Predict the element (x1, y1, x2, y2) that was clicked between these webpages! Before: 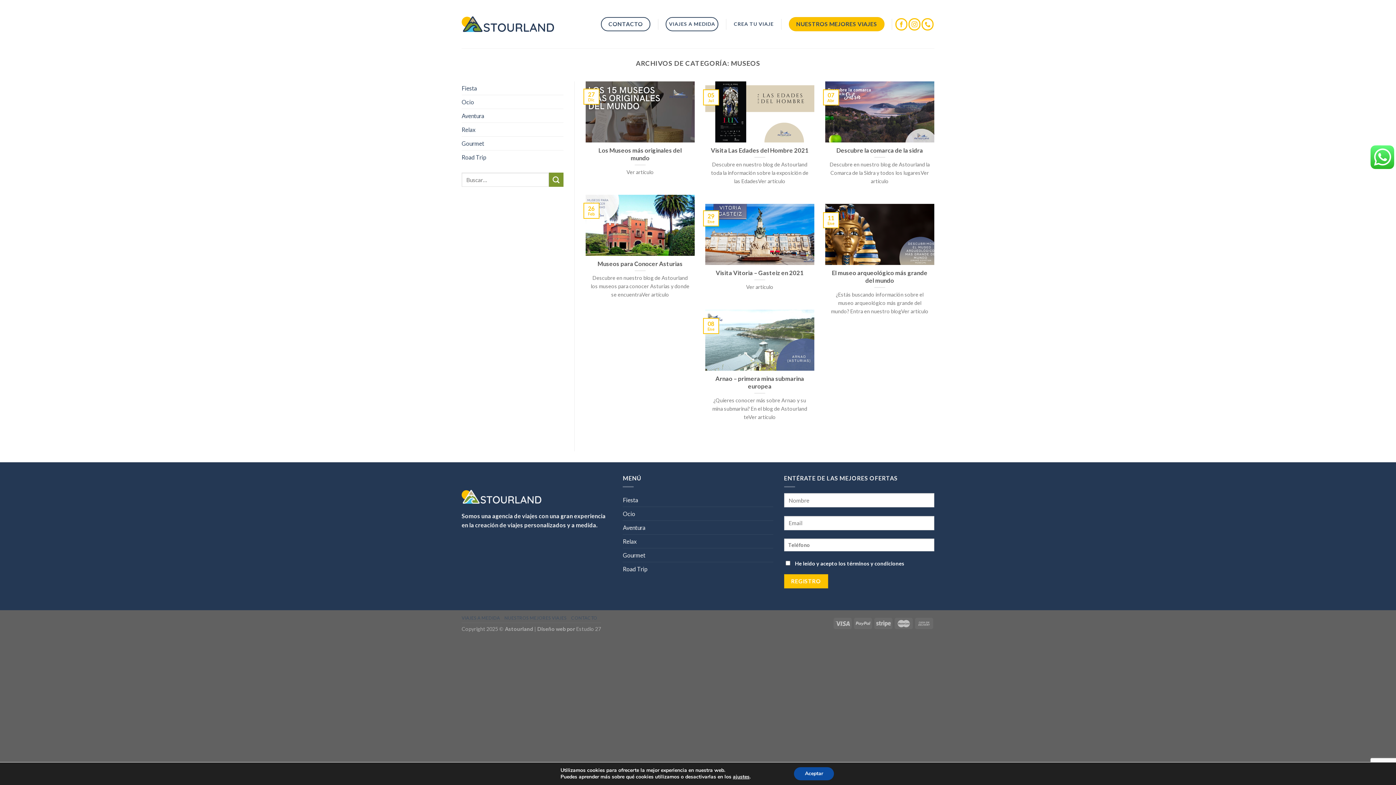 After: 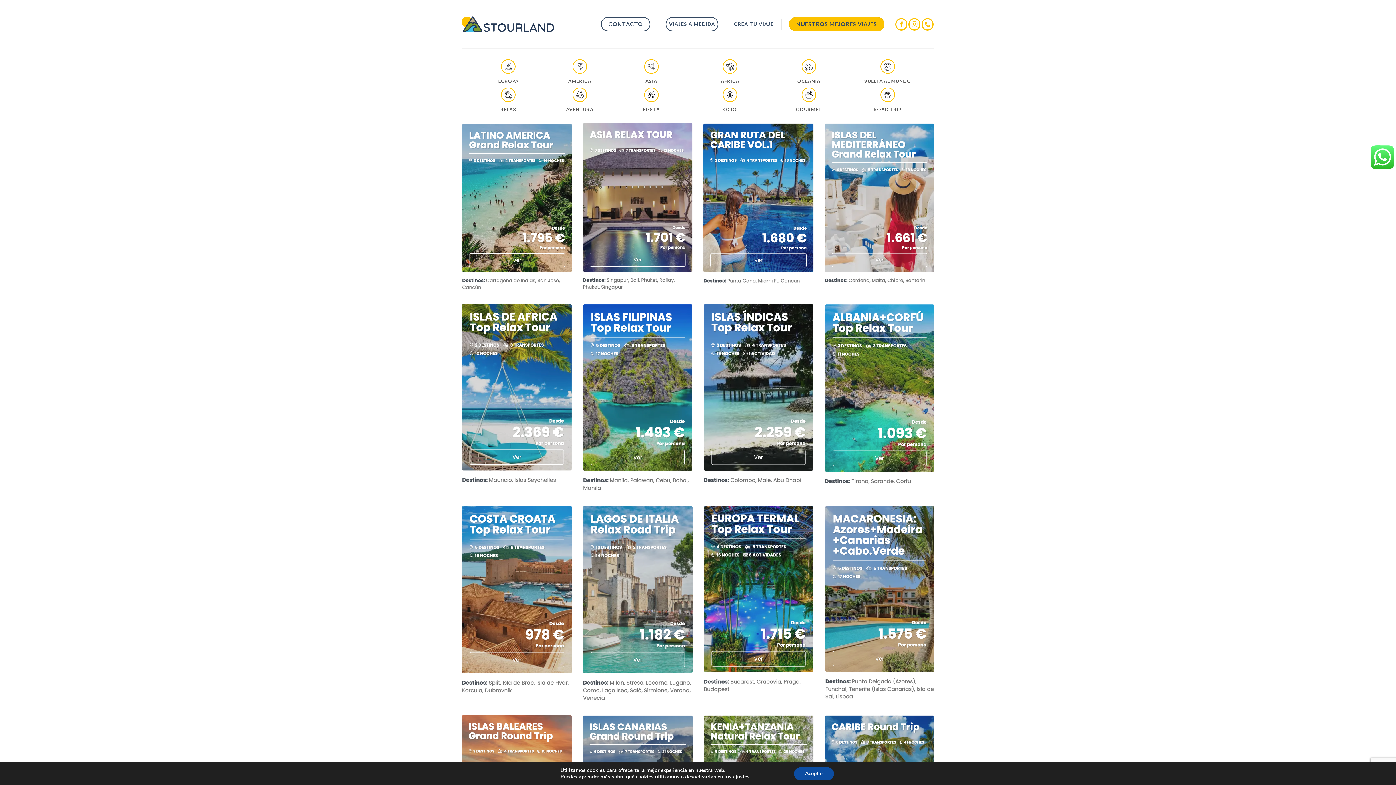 Action: label: Relax bbox: (623, 534, 636, 548)